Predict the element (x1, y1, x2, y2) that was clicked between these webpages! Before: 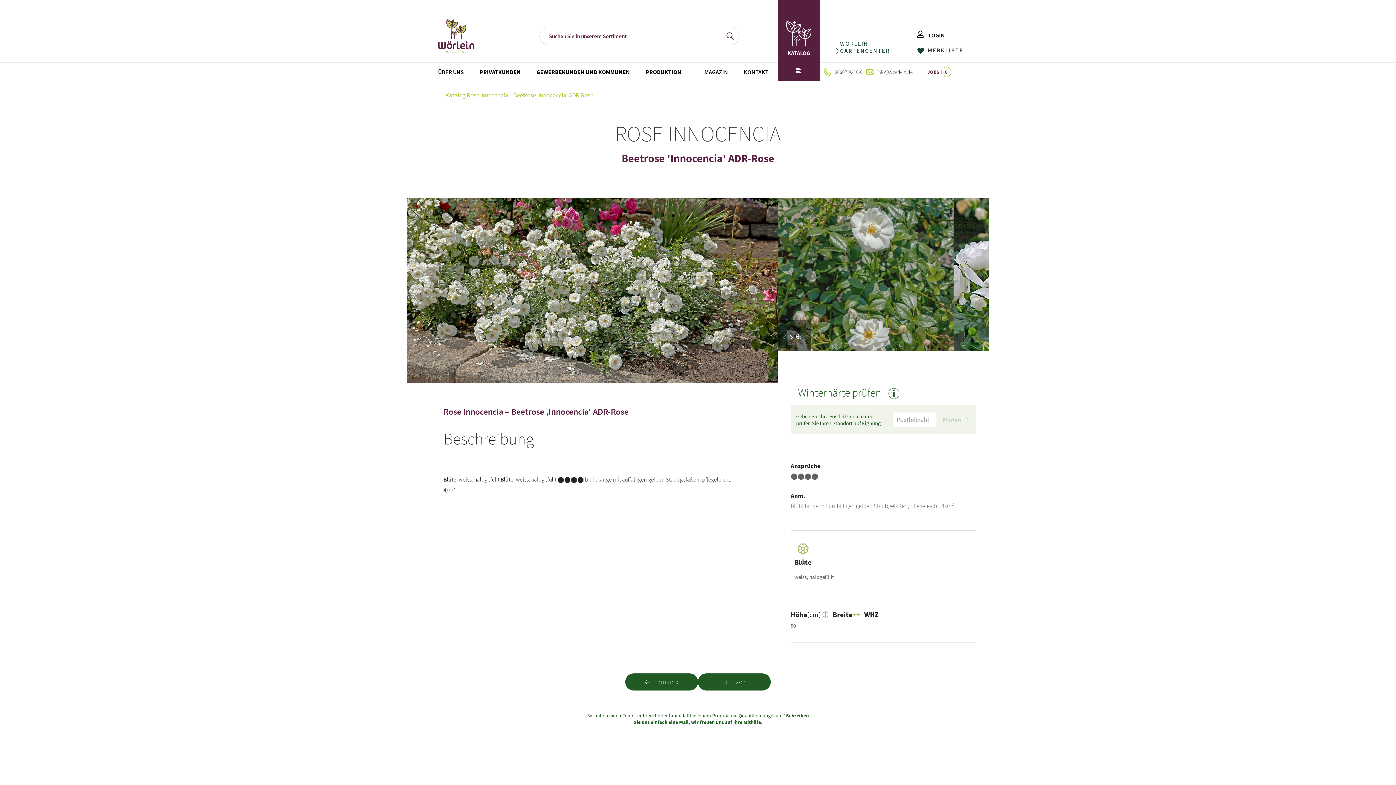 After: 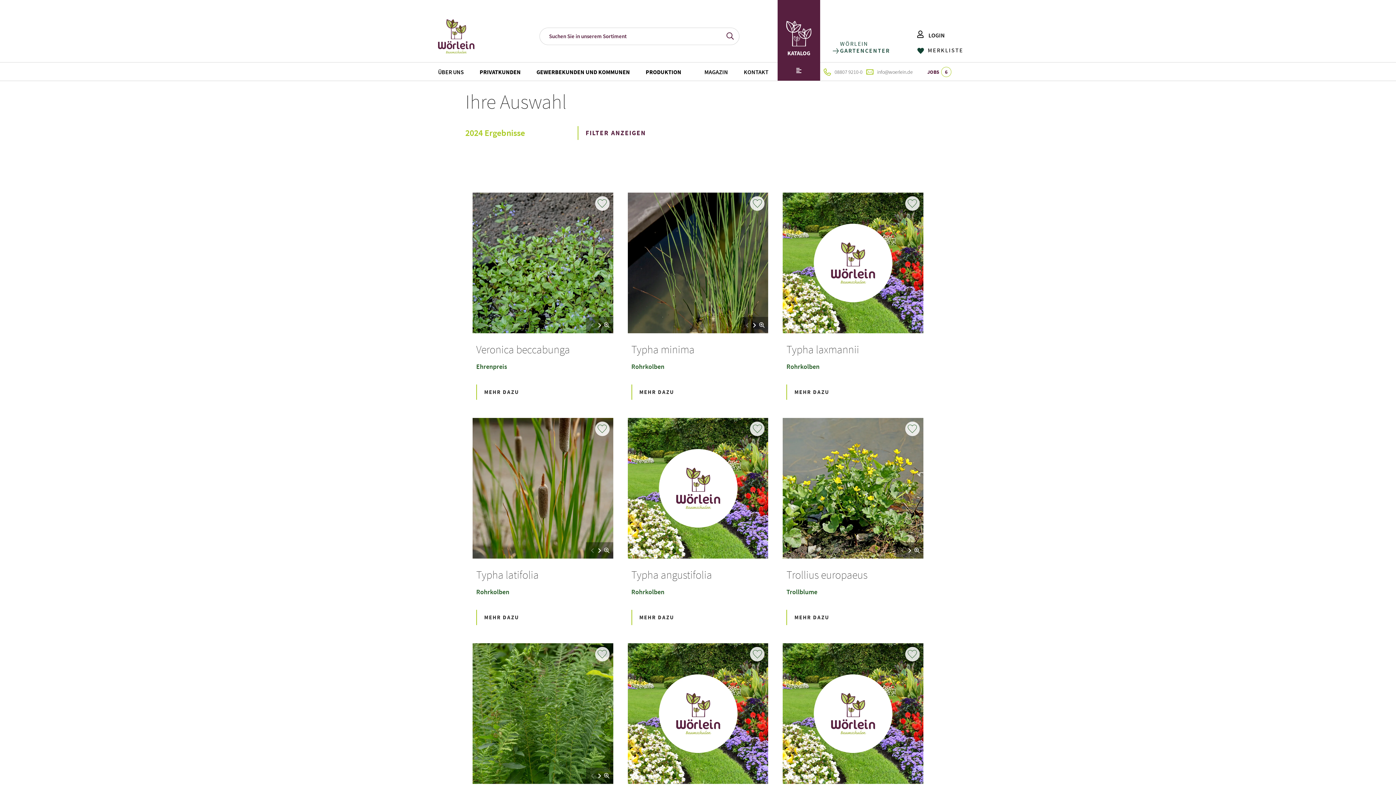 Action: bbox: (445, 91, 465, 99) label: Katalog